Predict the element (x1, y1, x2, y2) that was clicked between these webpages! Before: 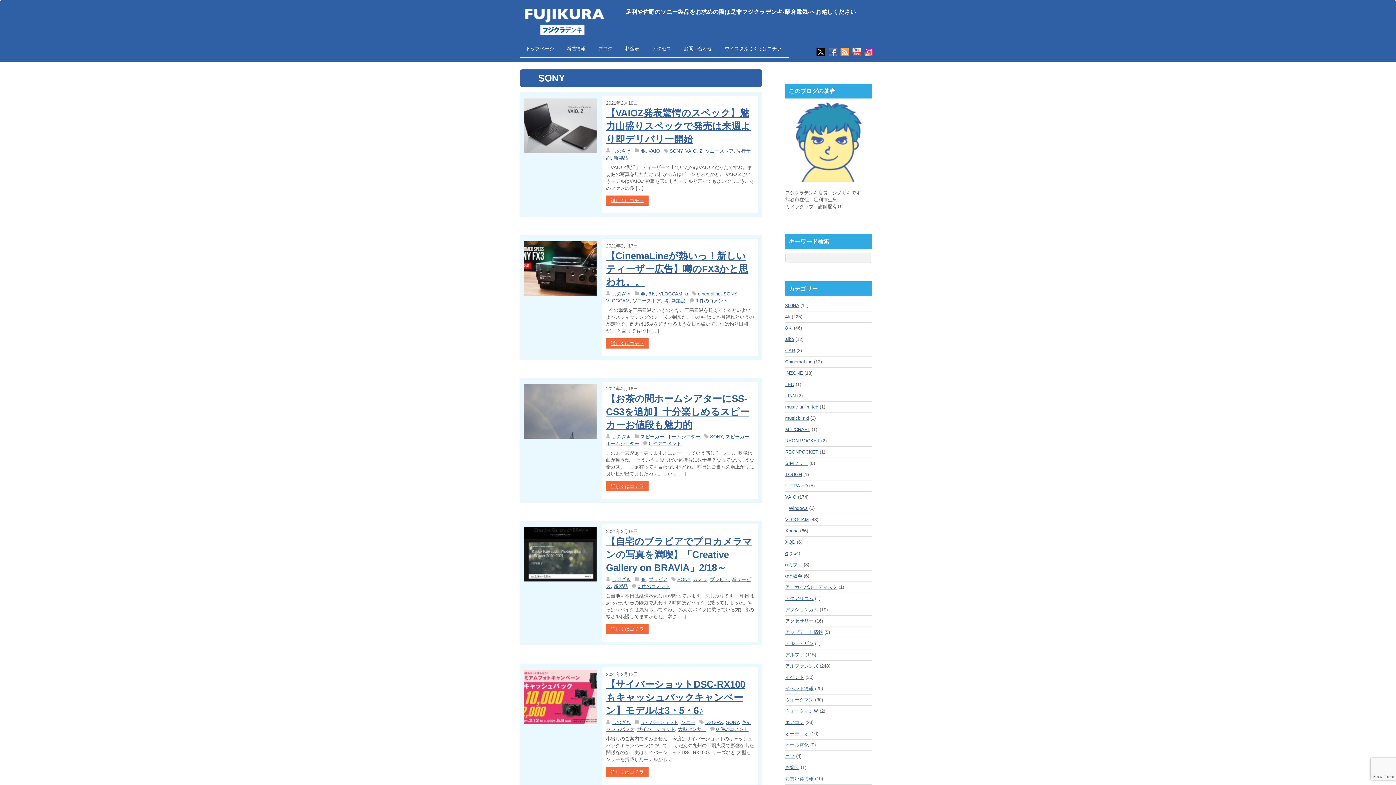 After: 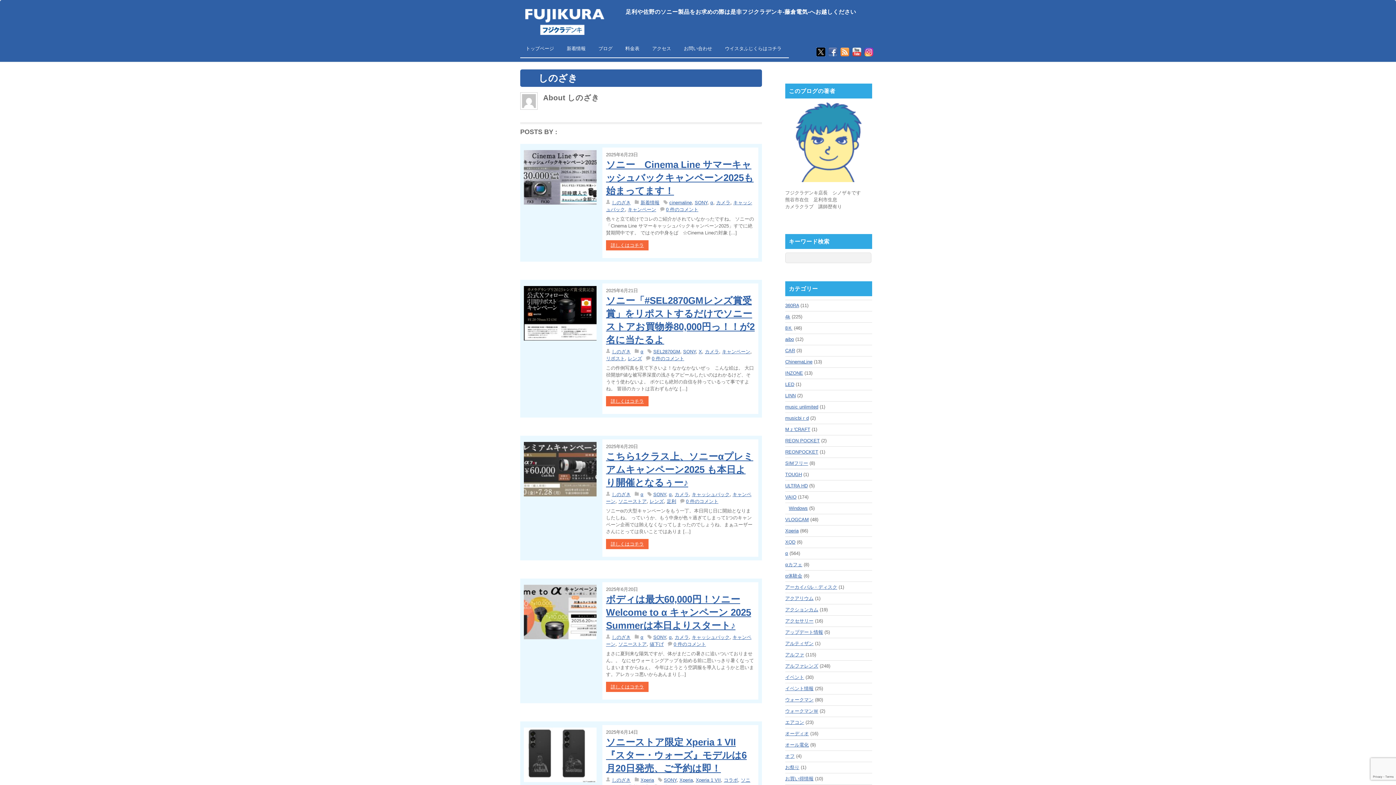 Action: bbox: (612, 434, 630, 439) label: しのざき